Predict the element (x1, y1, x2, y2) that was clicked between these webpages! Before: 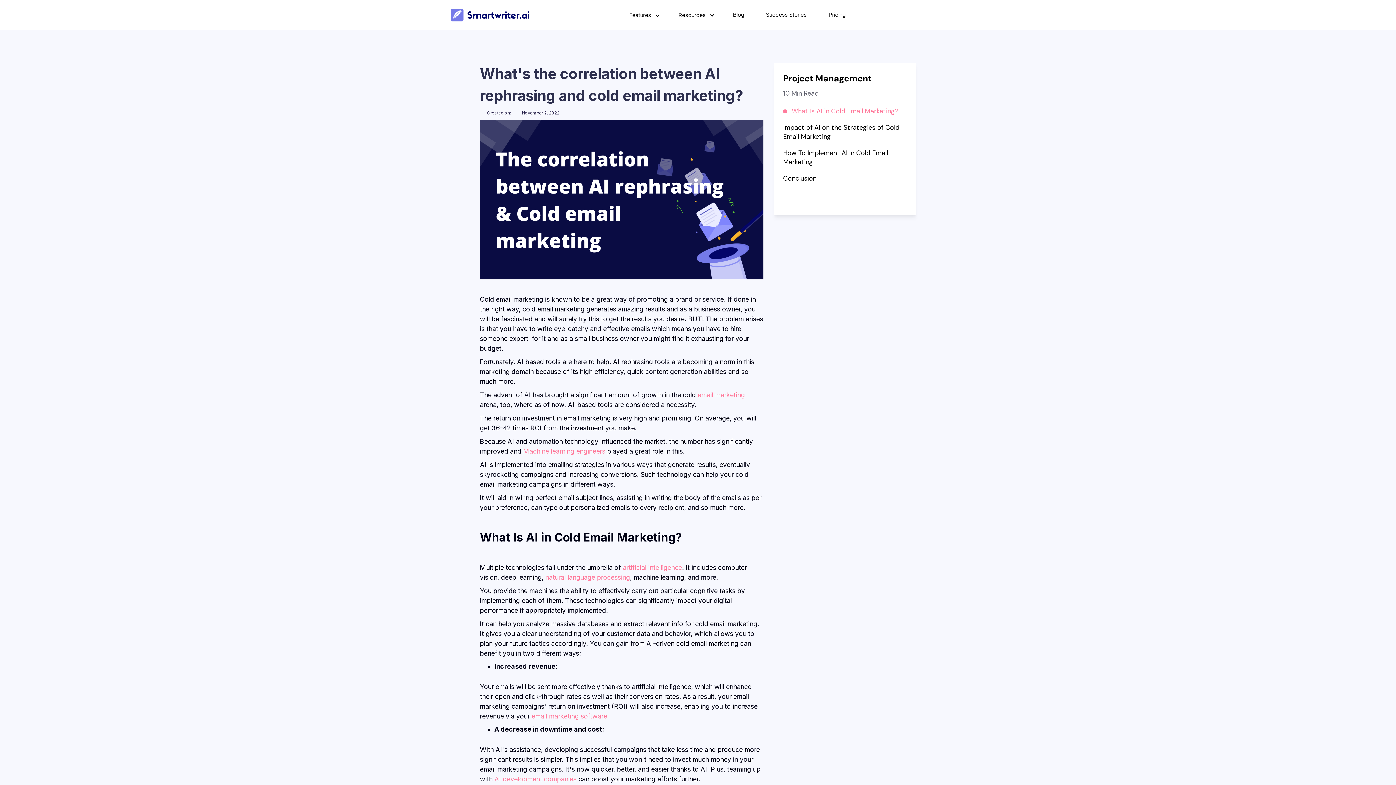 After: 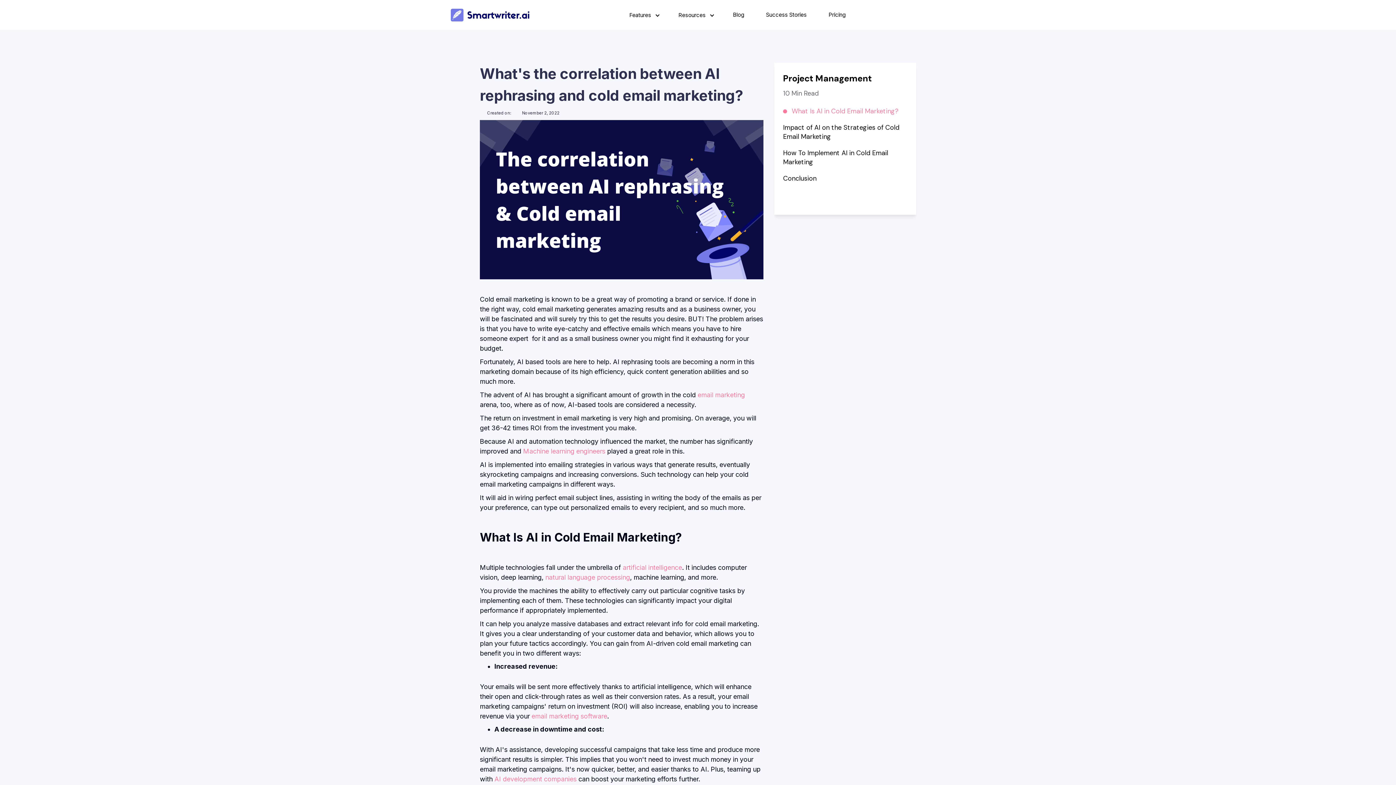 Action: label: natural language processing bbox: (545, 573, 630, 581)